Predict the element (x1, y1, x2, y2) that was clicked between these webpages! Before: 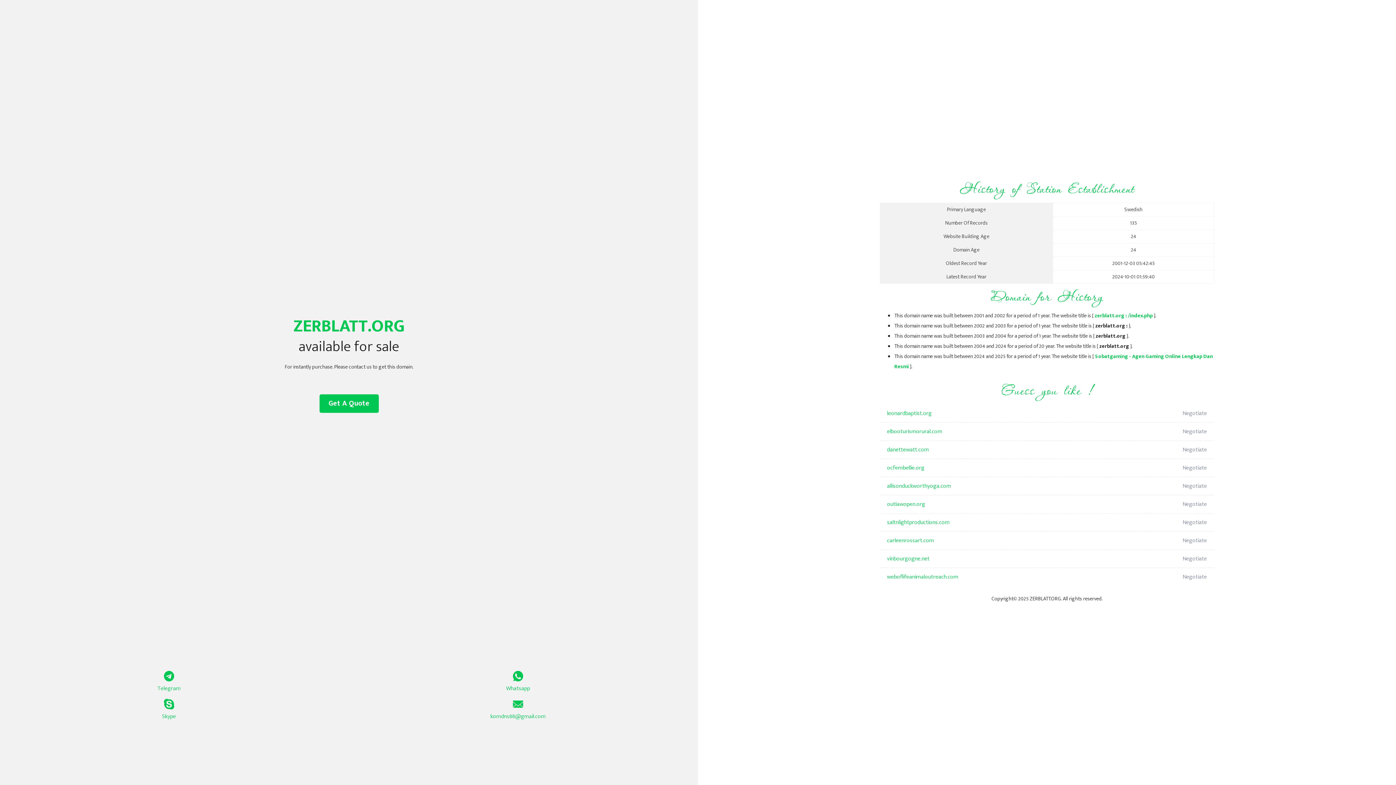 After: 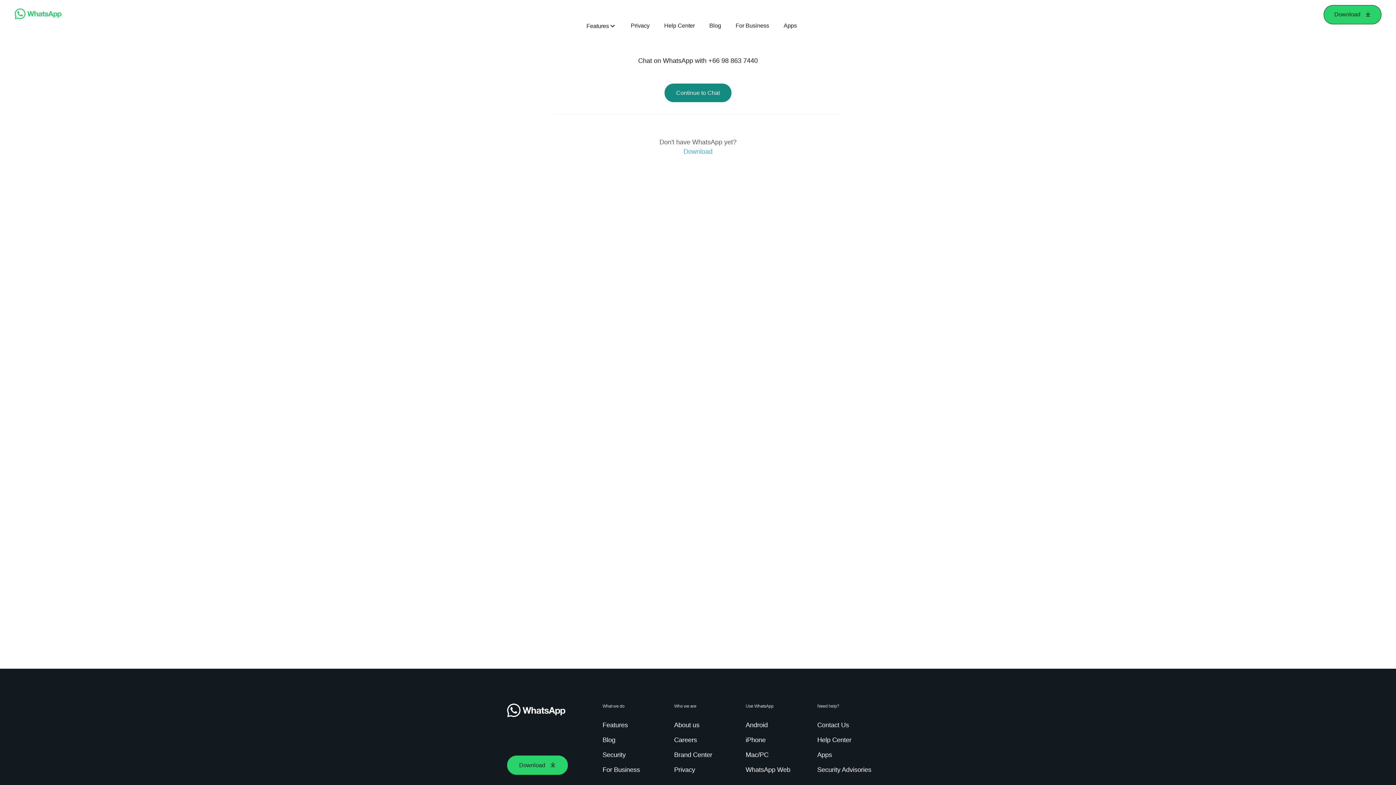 Action: label: Whatsapp bbox: (349, 671, 687, 693)